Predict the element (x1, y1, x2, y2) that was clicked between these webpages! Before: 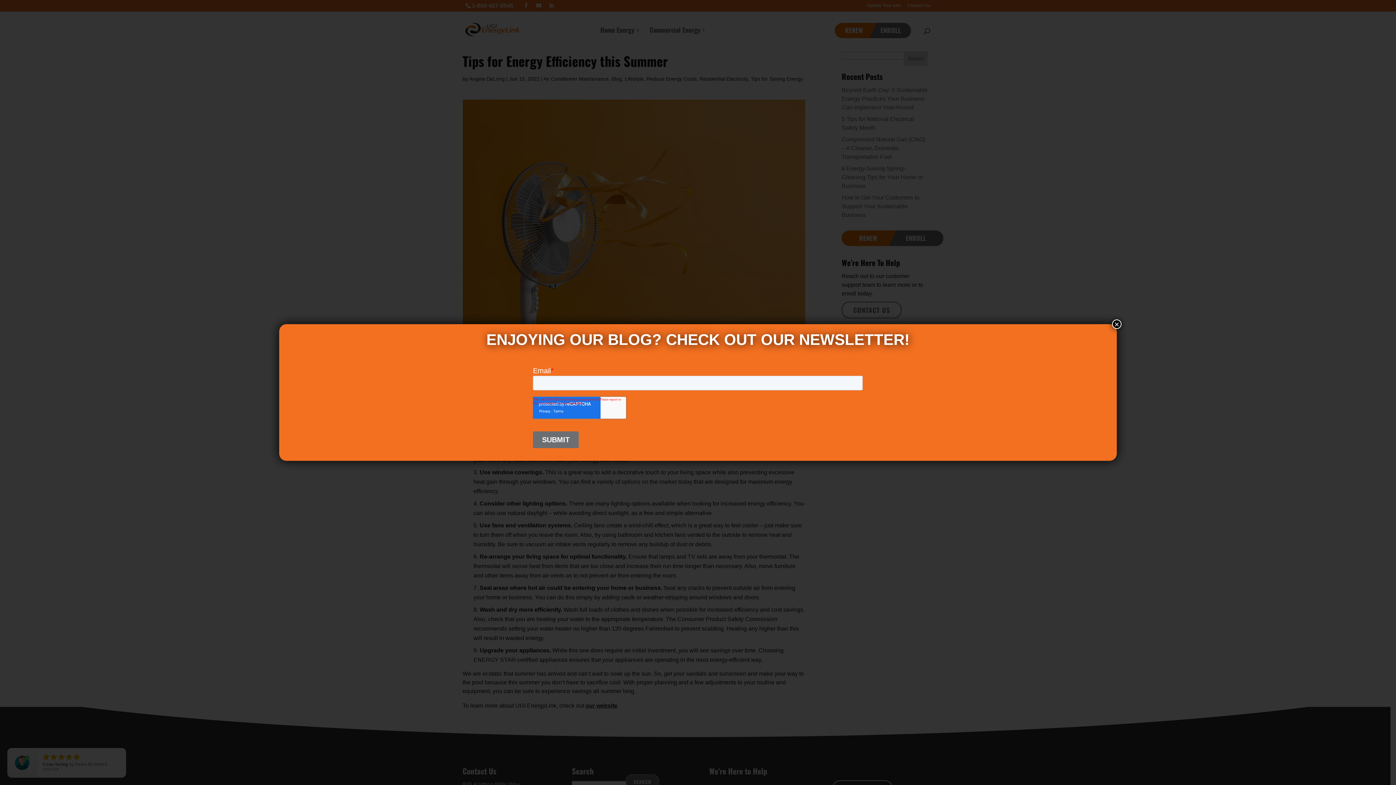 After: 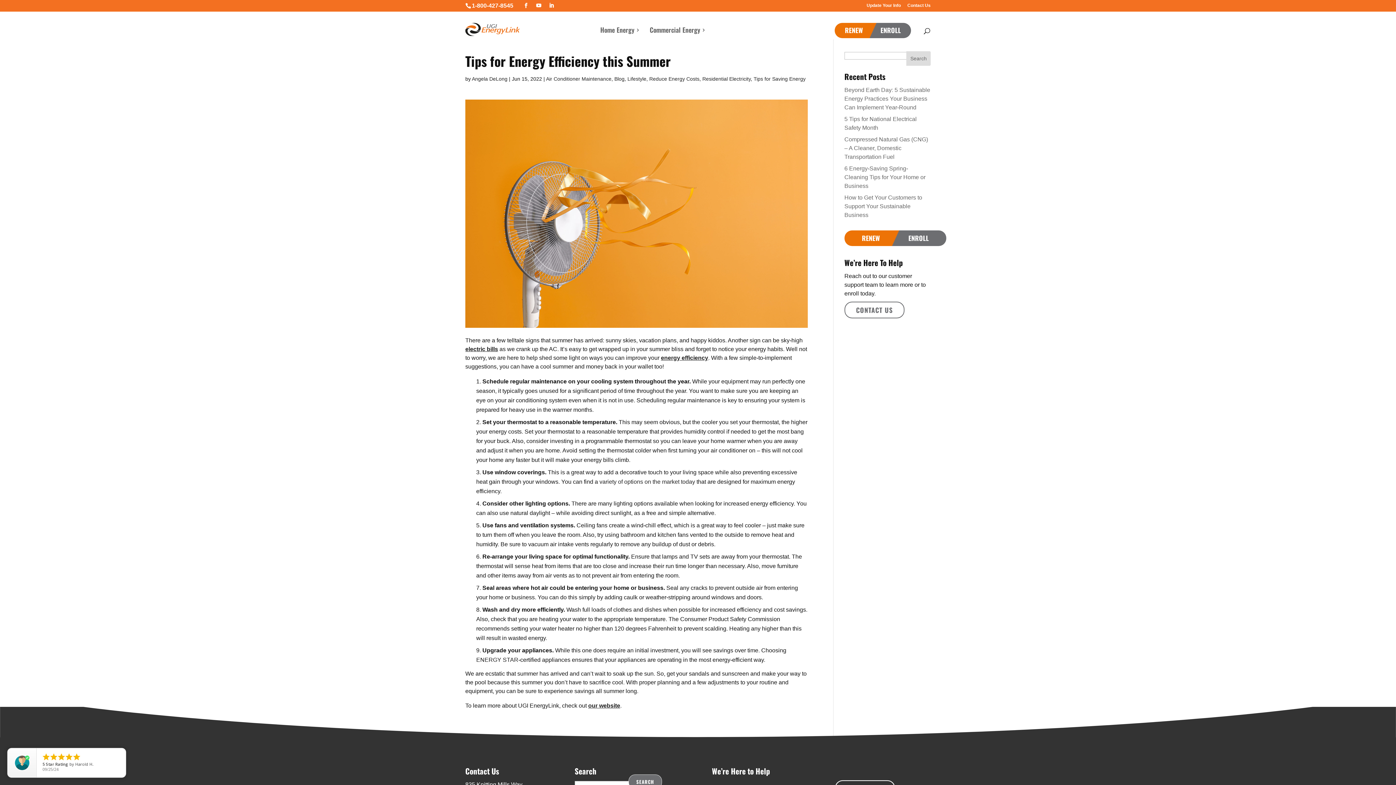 Action: label: Close bbox: (1112, 319, 1121, 329)